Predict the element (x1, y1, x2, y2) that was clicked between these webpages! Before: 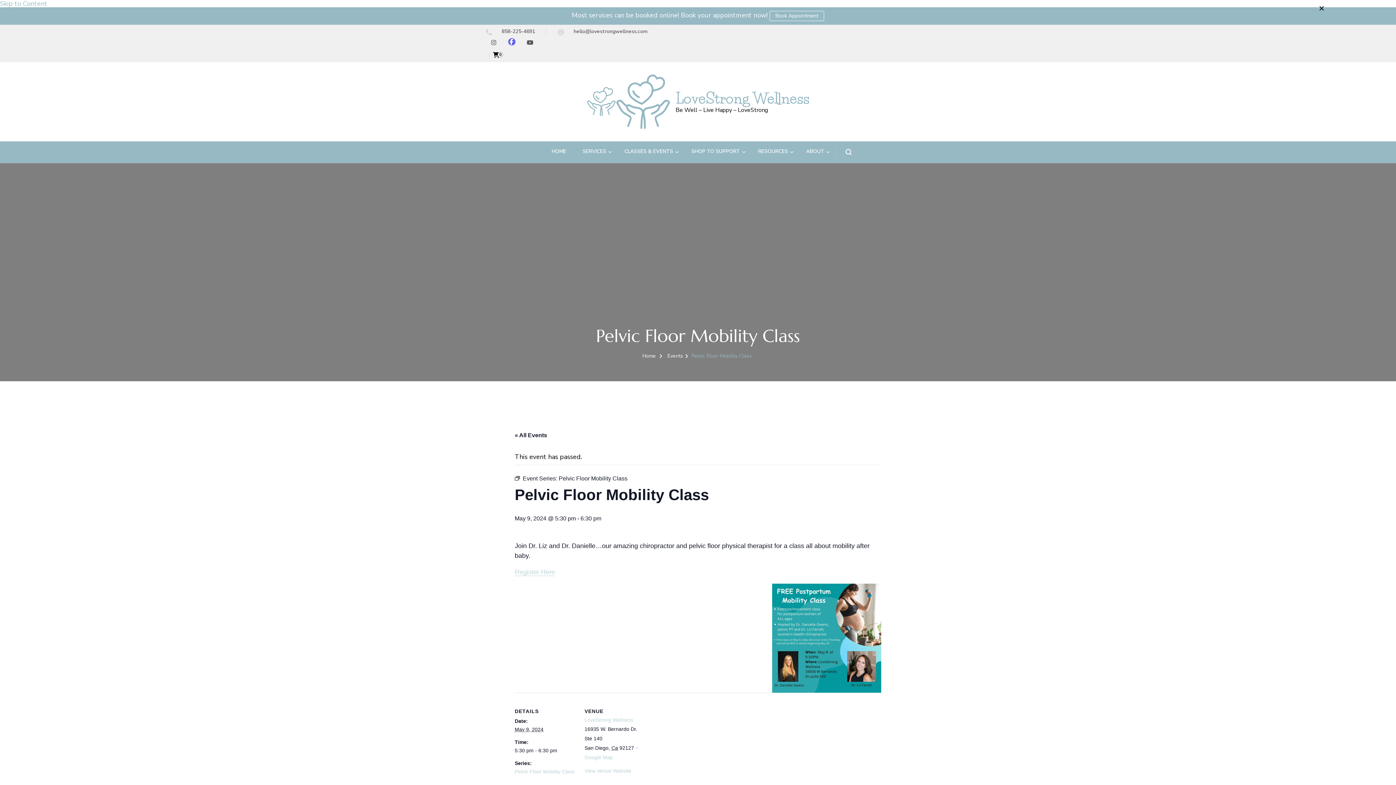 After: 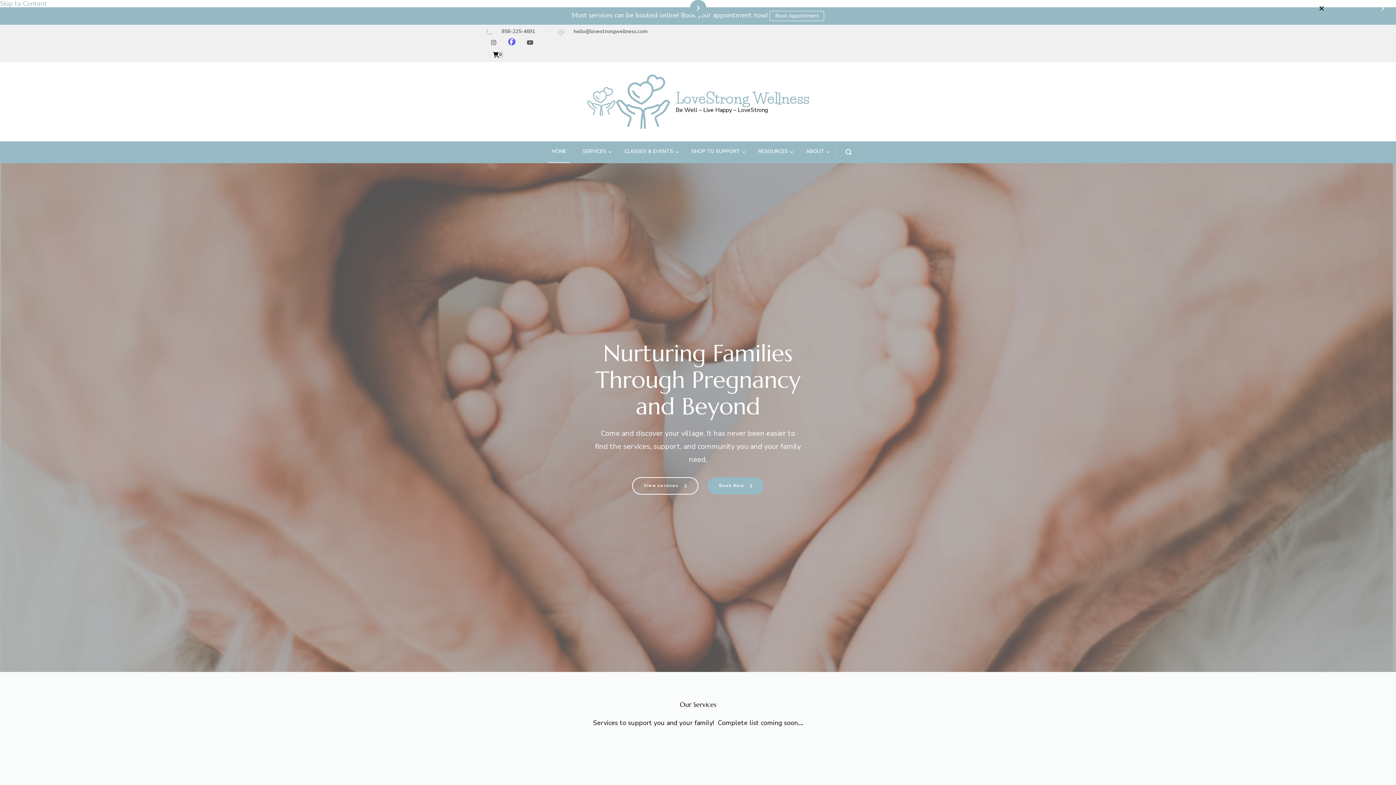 Action: label: HOME bbox: (548, 141, 570, 163)